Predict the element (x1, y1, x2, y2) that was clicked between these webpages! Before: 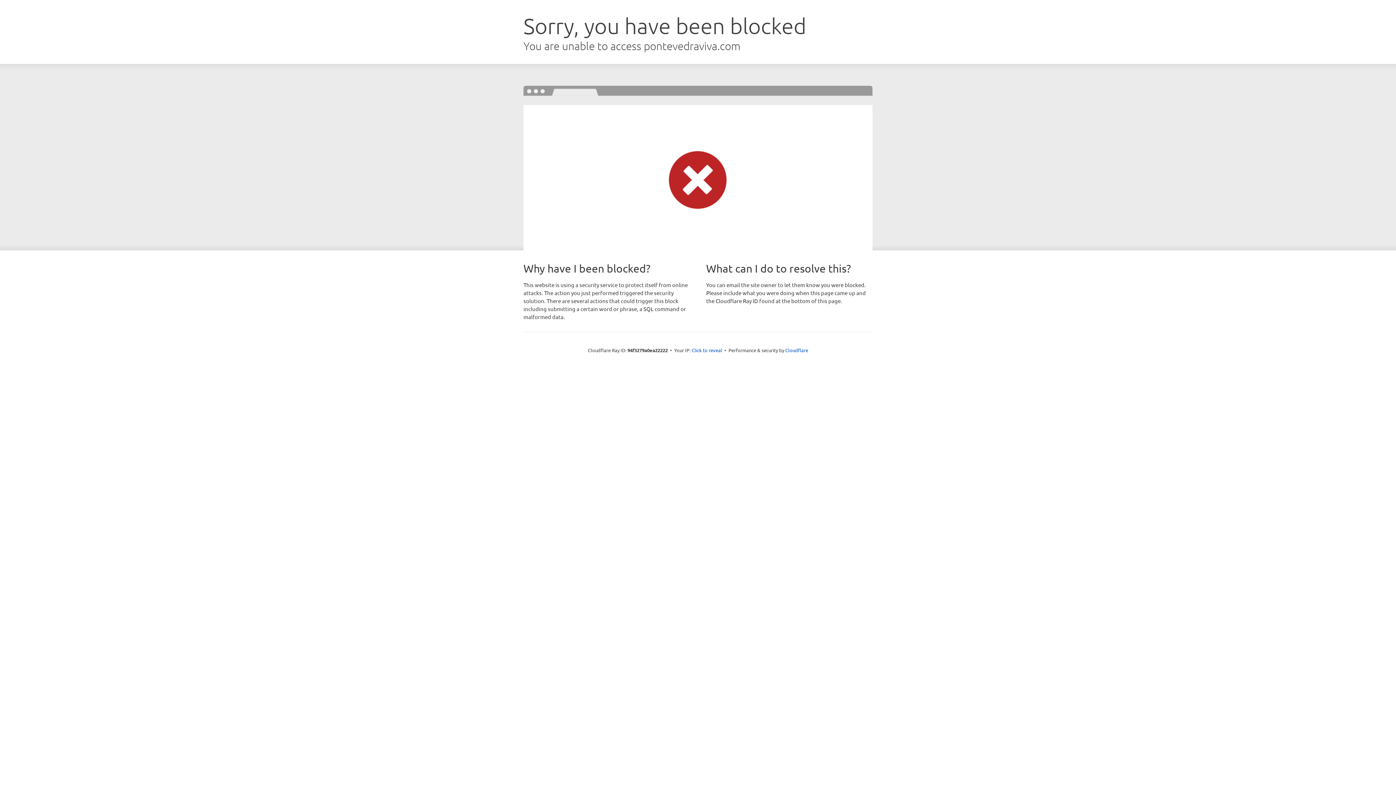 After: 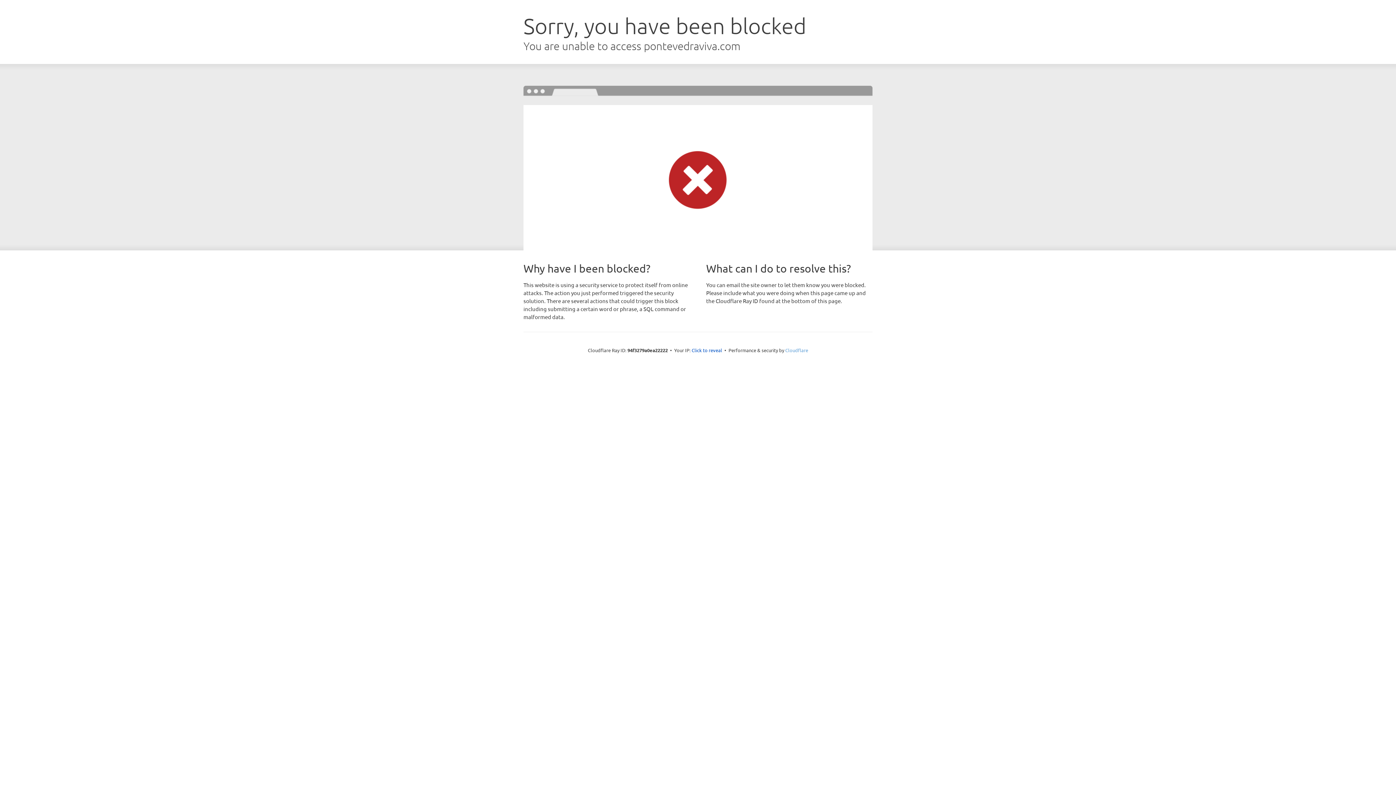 Action: label: Cloudflare bbox: (785, 347, 808, 353)